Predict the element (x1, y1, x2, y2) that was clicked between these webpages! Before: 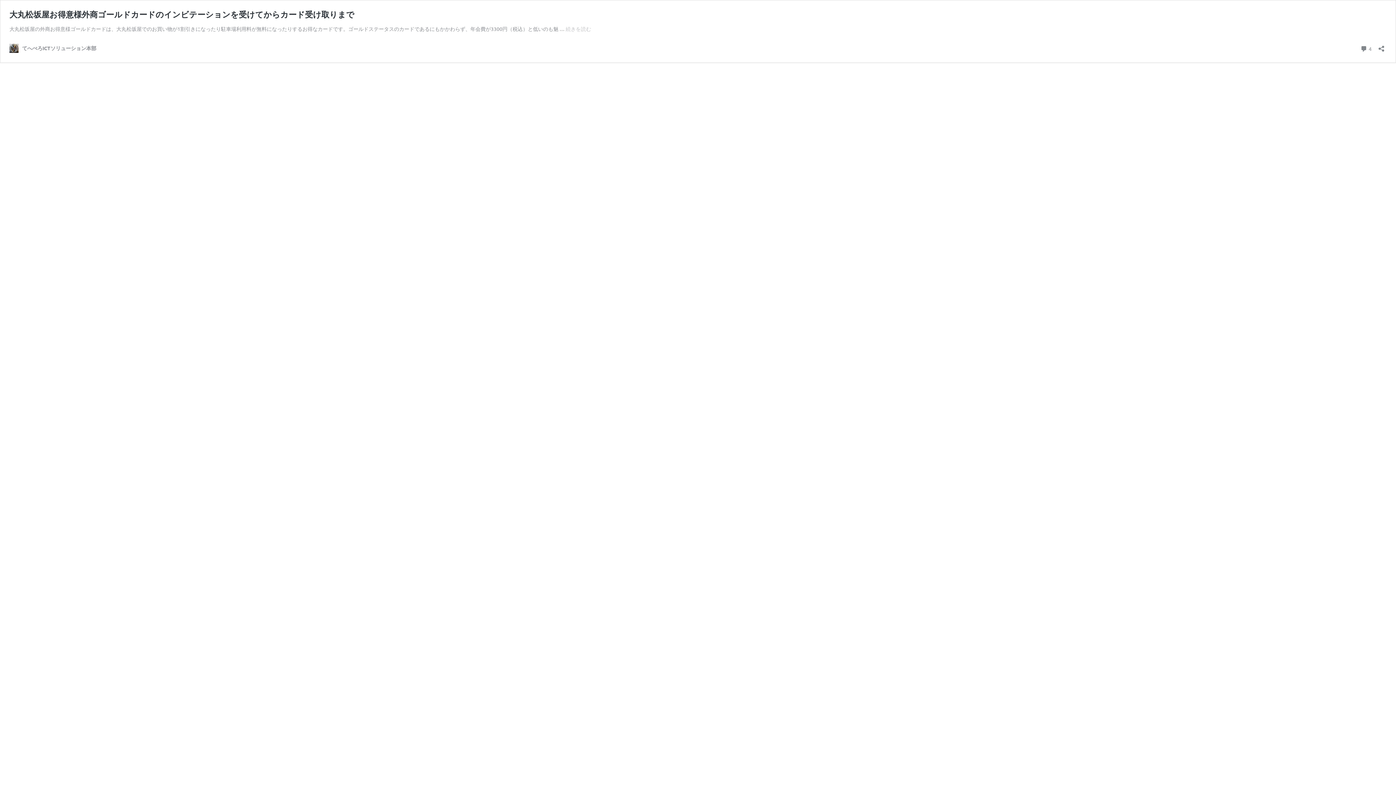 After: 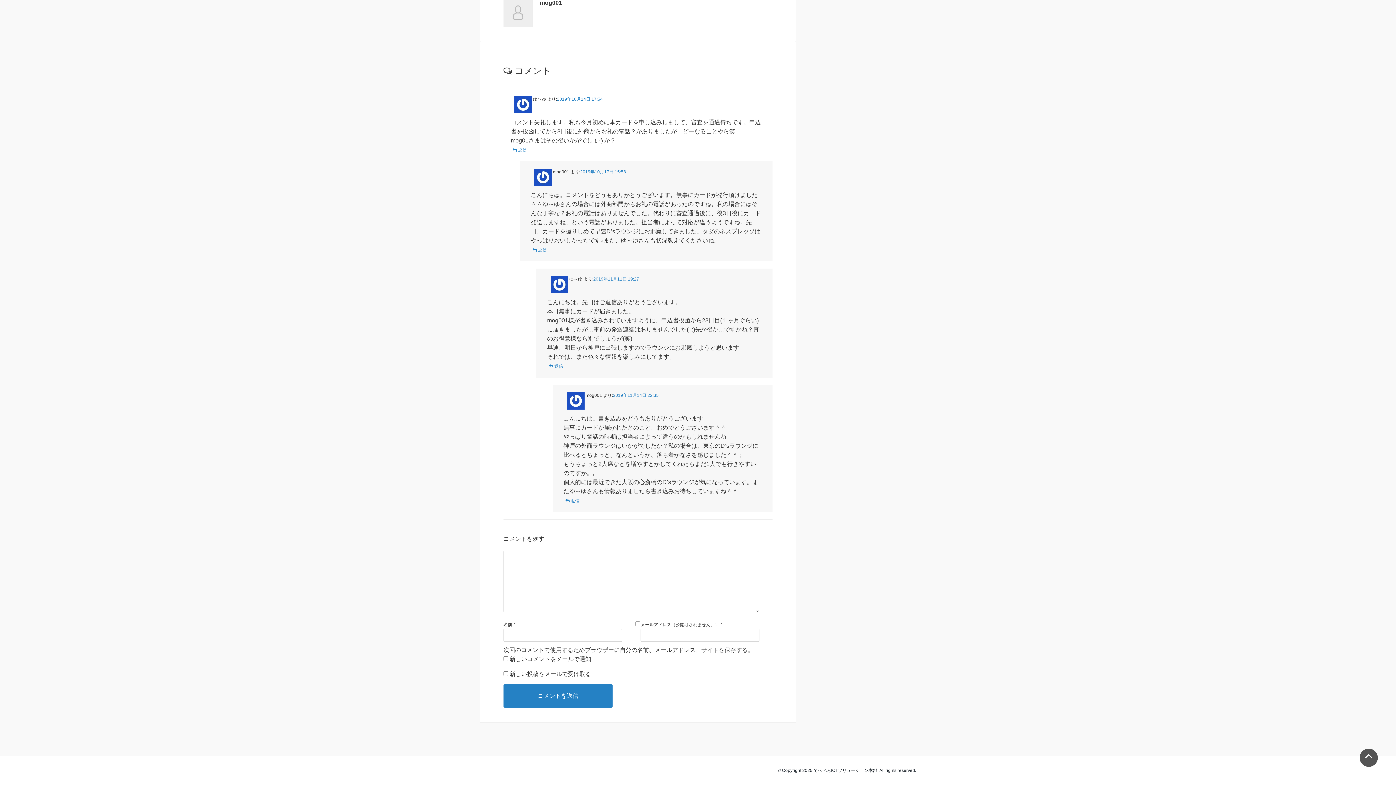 Action: label:  4
コメント bbox: (1360, 43, 1372, 53)